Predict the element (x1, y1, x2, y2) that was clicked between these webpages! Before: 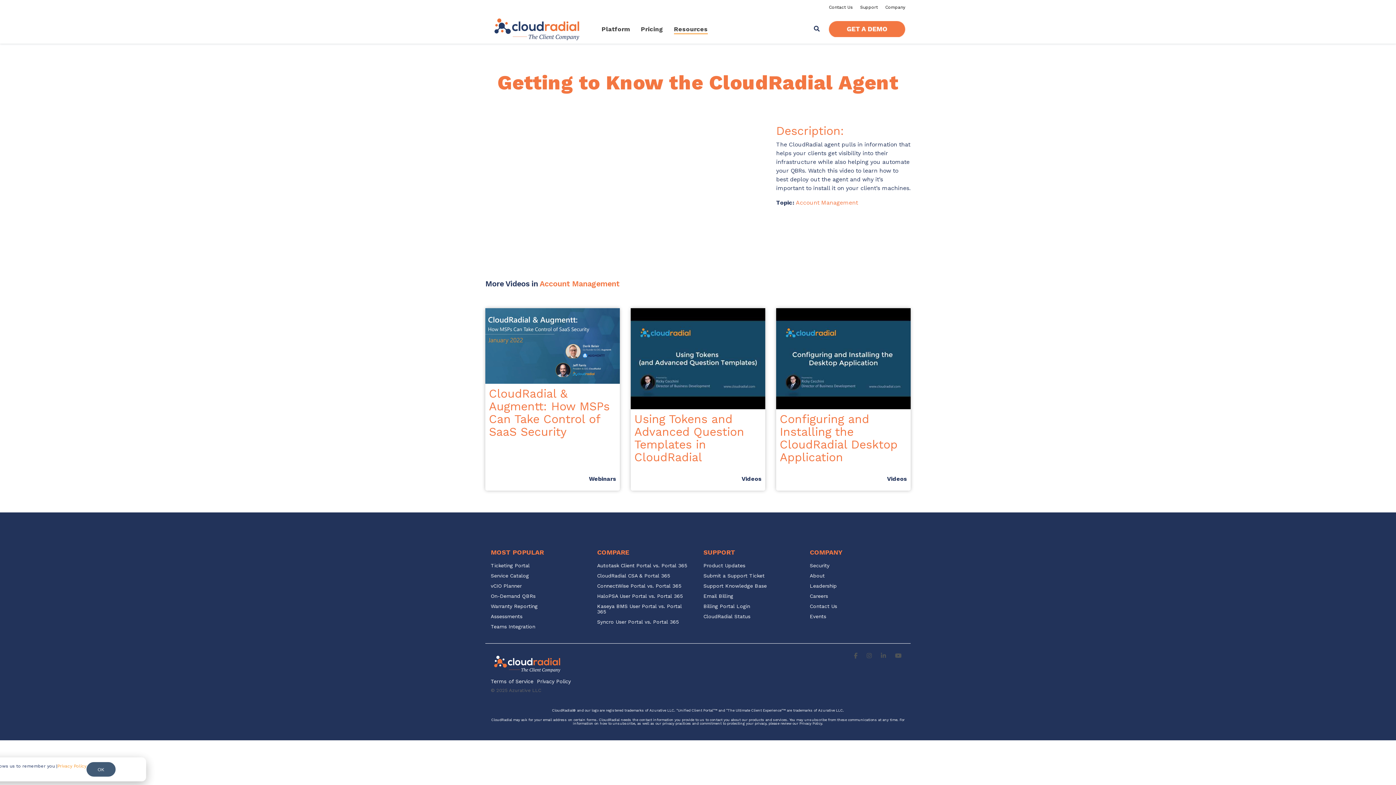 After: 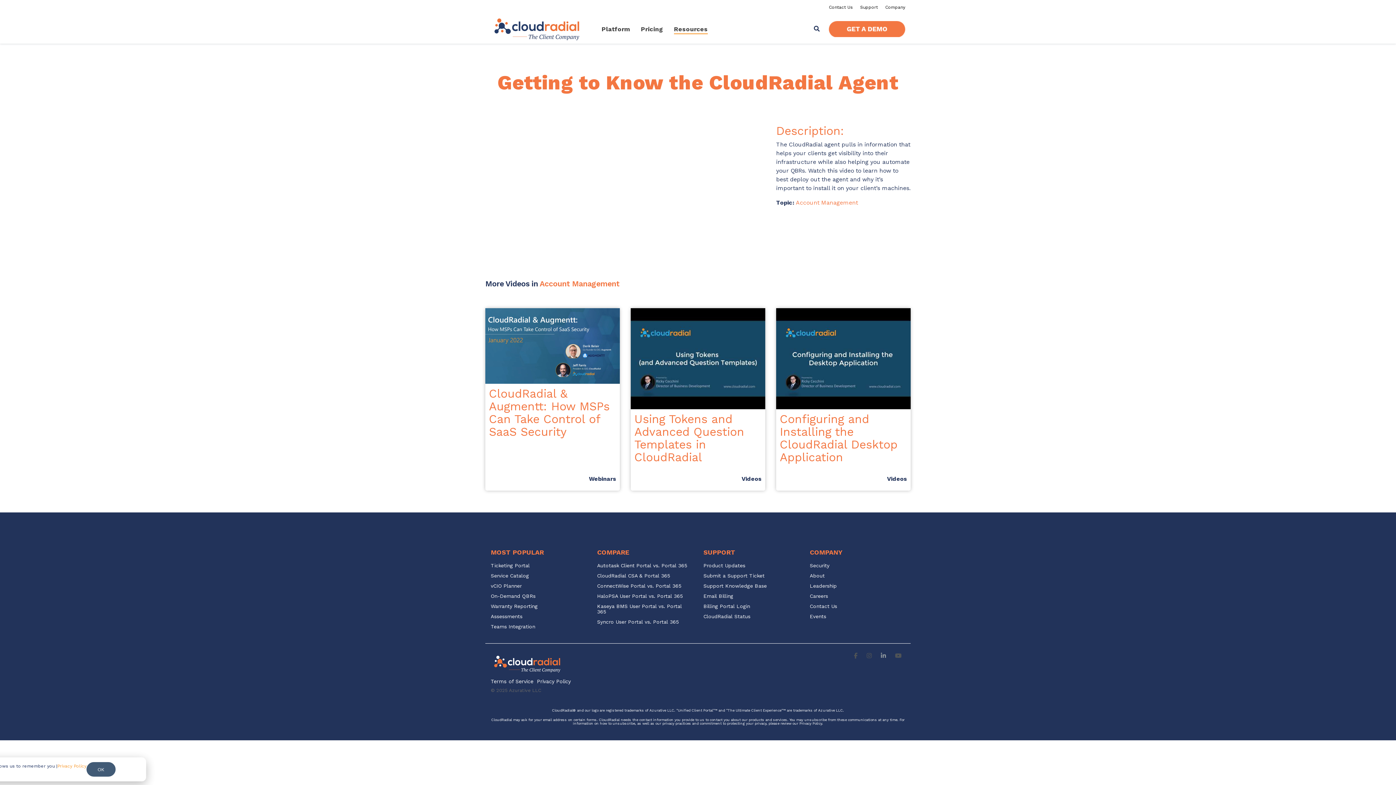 Action: bbox: (879, 651, 889, 660) label:  